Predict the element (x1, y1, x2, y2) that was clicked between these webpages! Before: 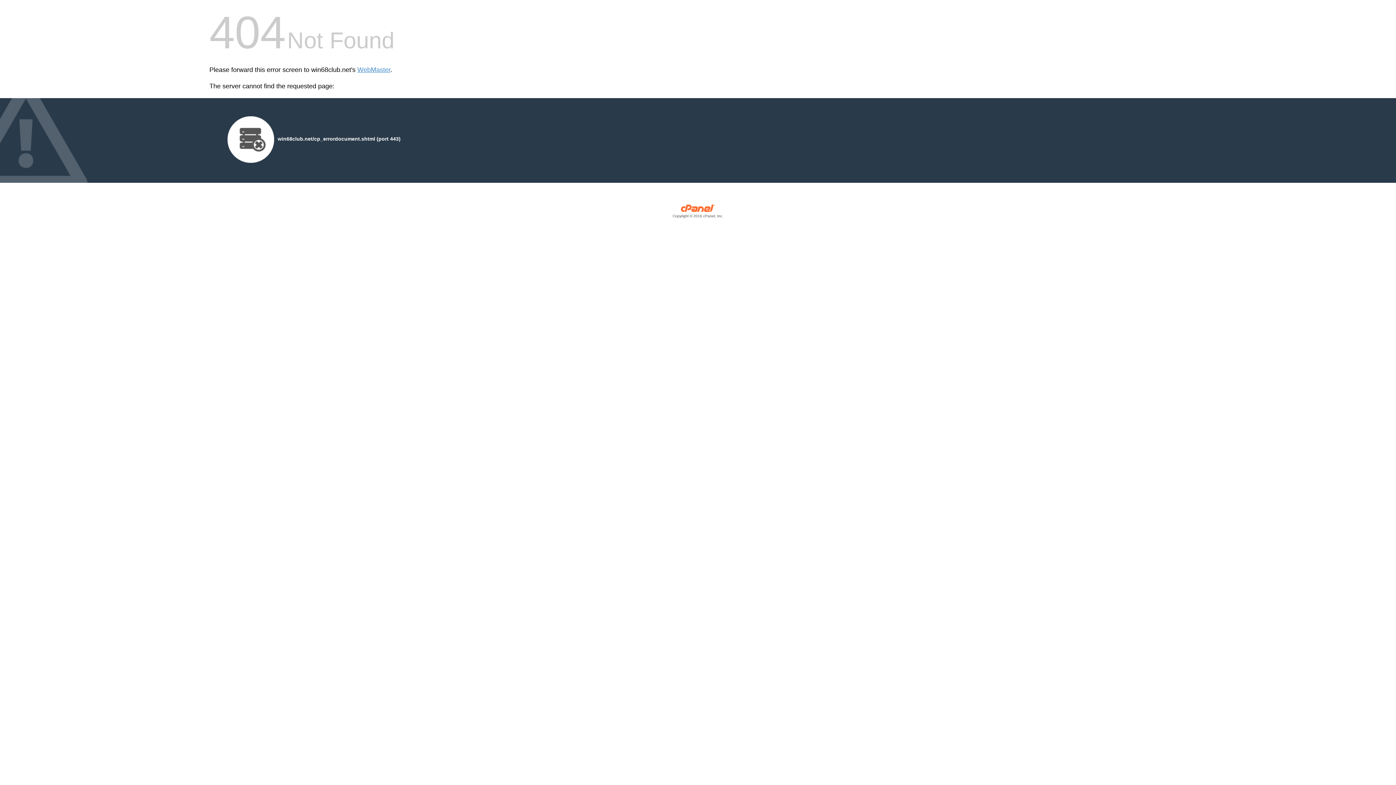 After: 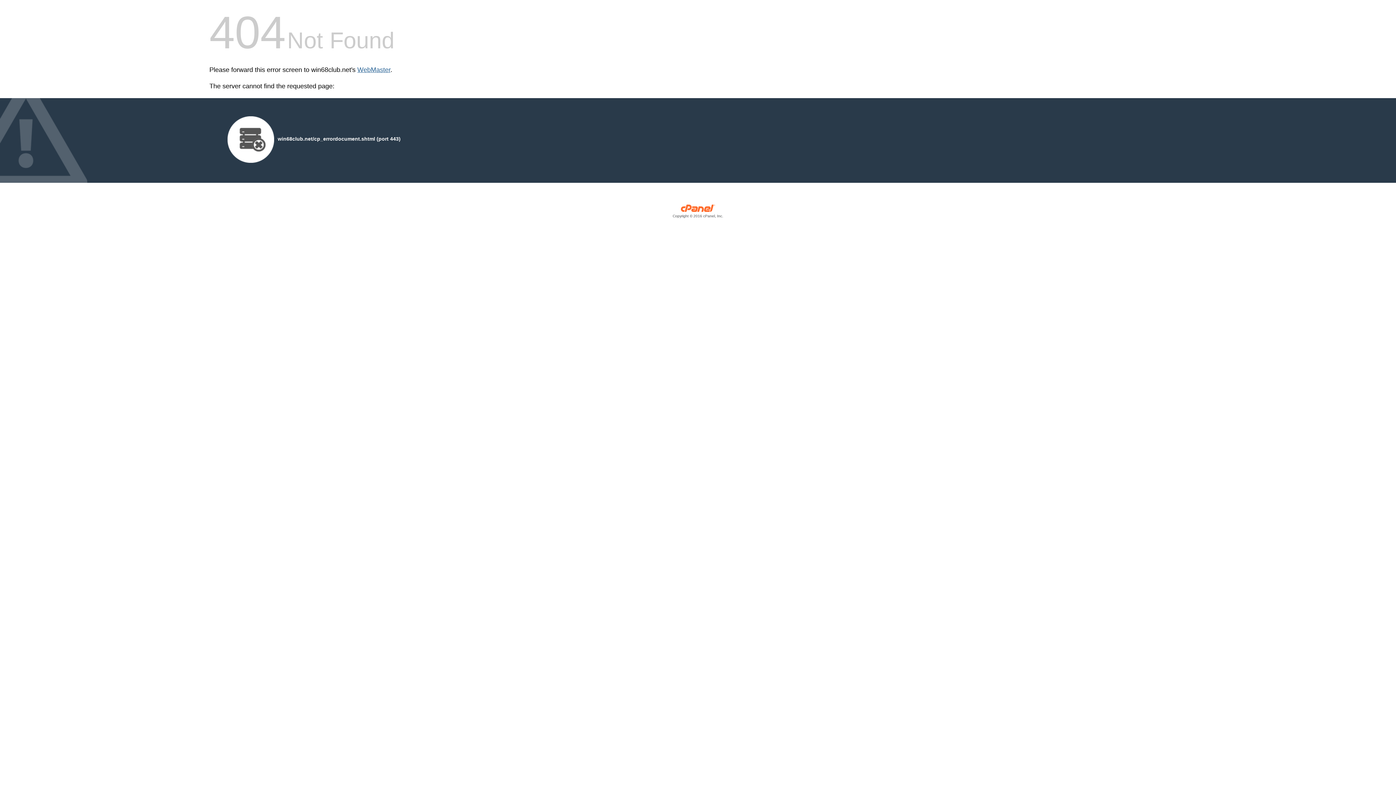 Action: bbox: (357, 66, 390, 73) label: WebMaster